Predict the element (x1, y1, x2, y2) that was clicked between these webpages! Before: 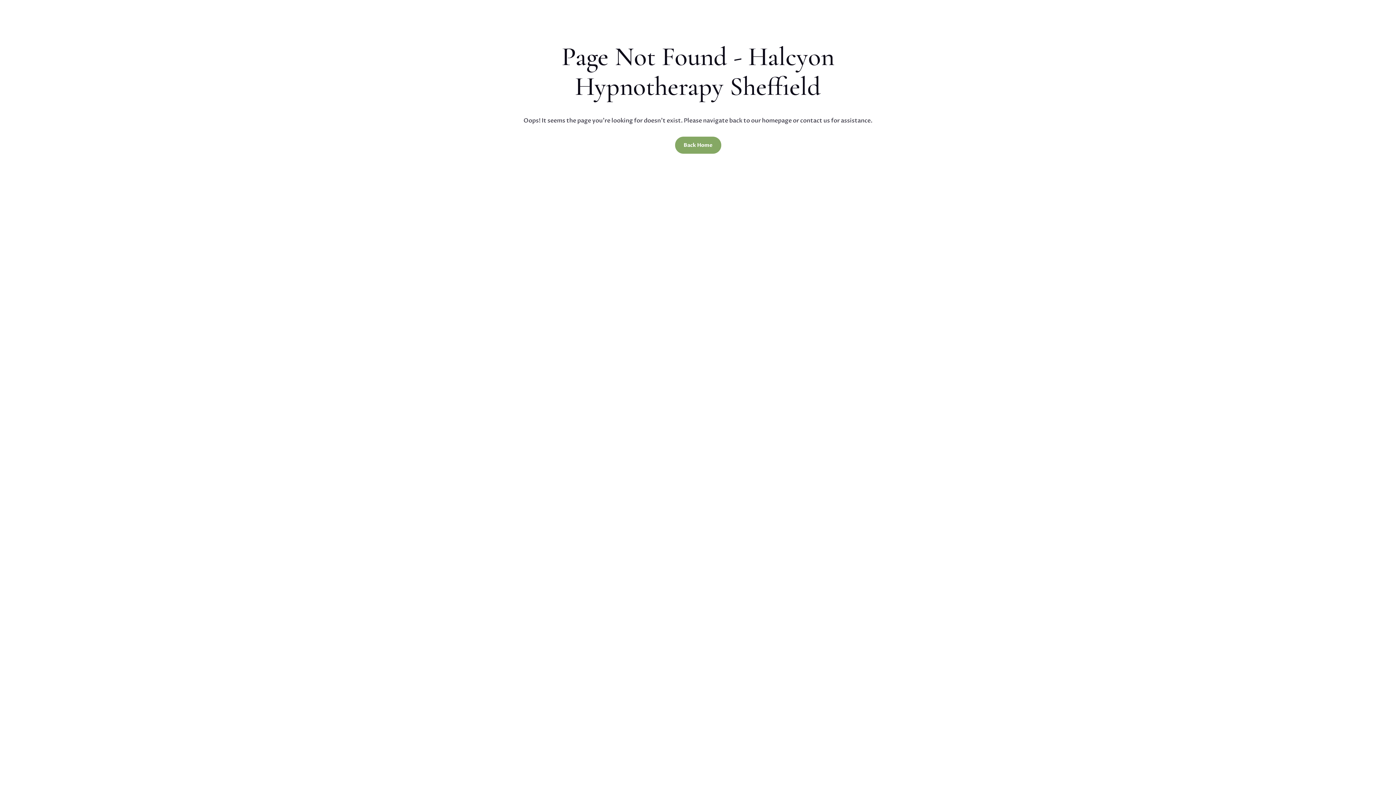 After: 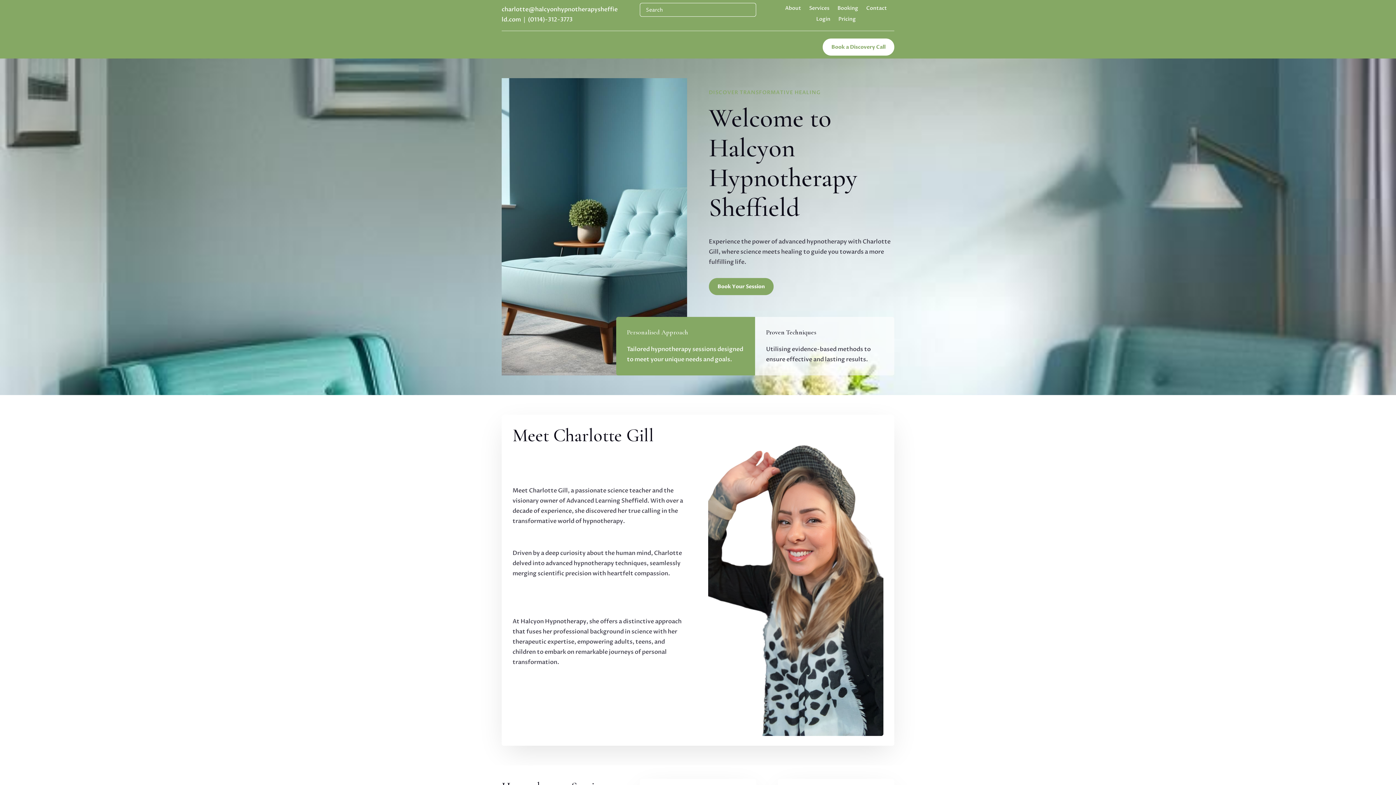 Action: label: Back Home bbox: (675, 136, 721, 153)